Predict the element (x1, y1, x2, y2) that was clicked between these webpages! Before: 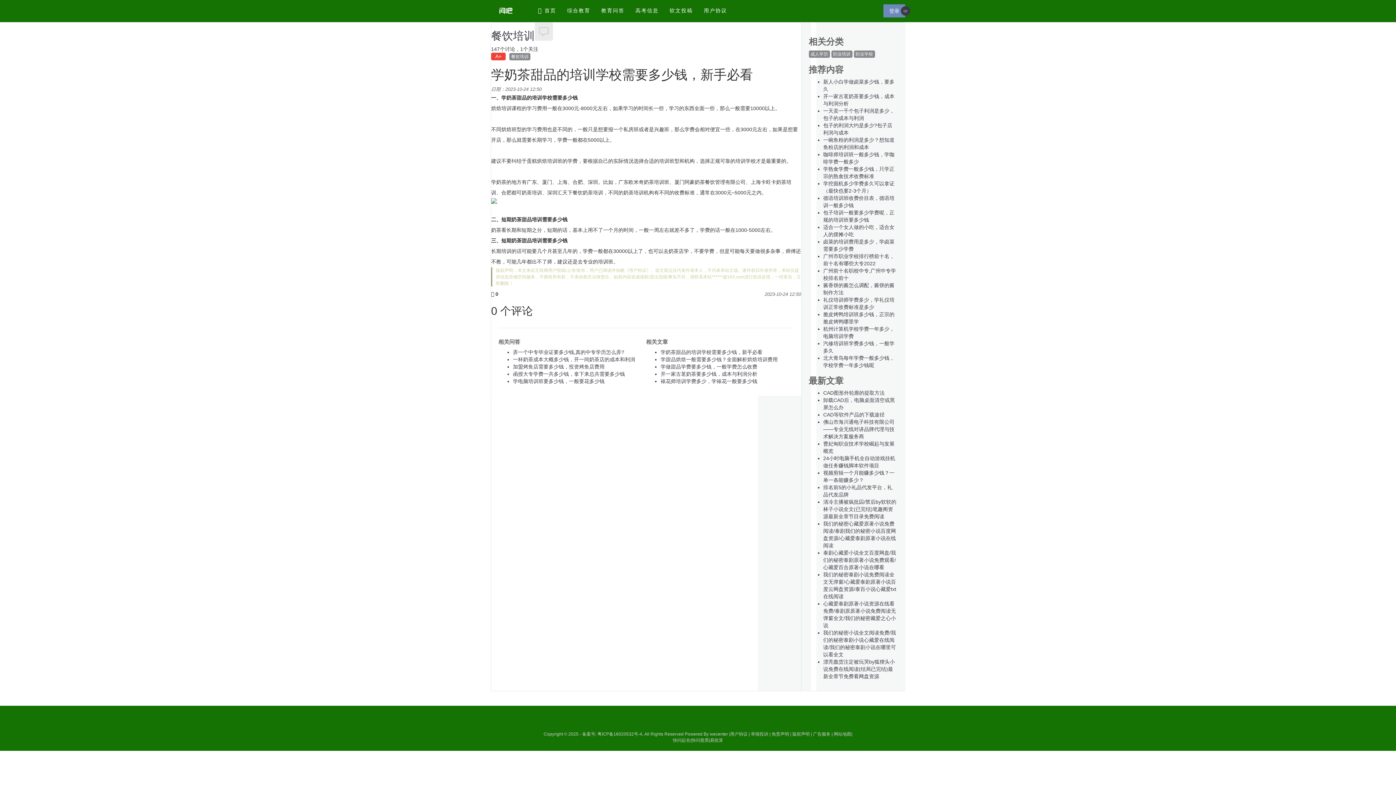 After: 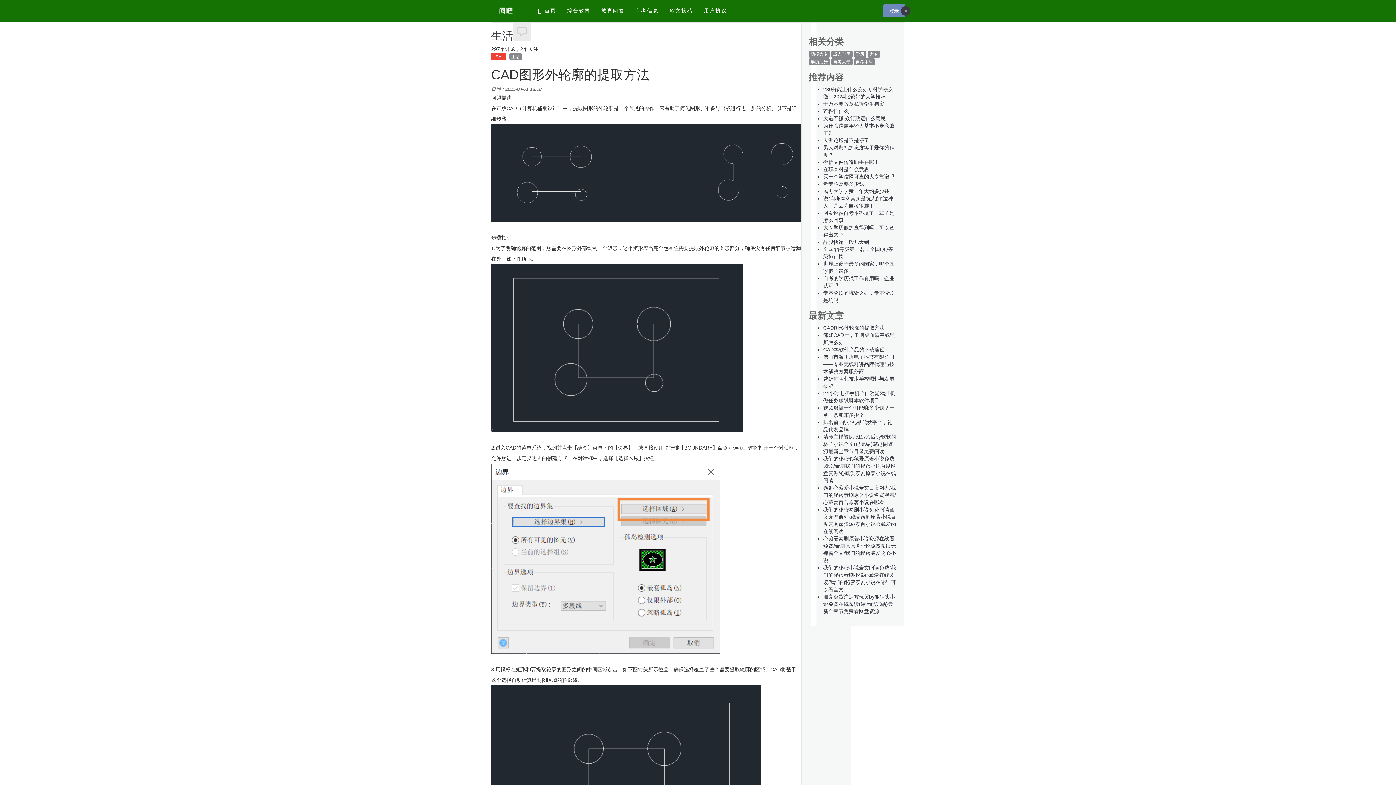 Action: bbox: (823, 390, 884, 396) label: CAD图形外轮廓的提取方法